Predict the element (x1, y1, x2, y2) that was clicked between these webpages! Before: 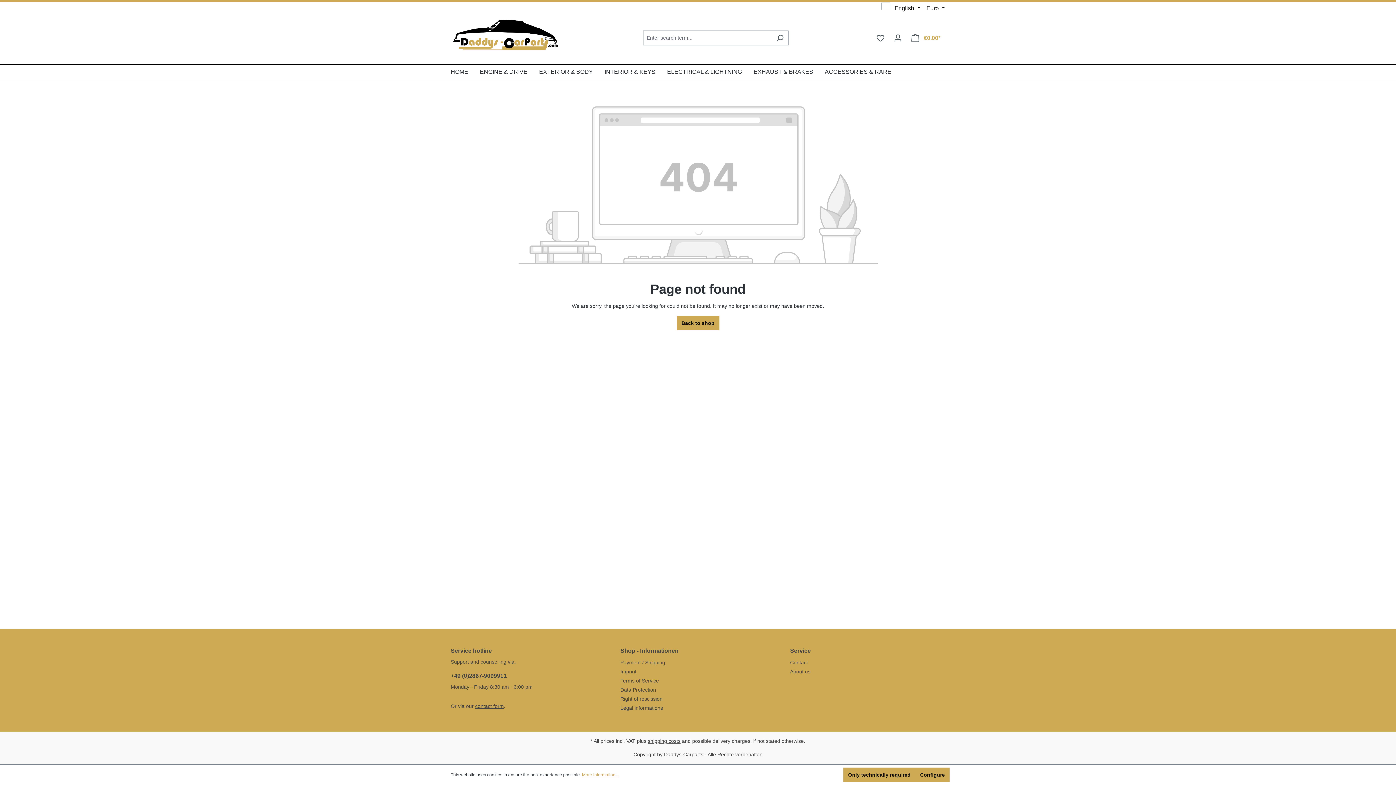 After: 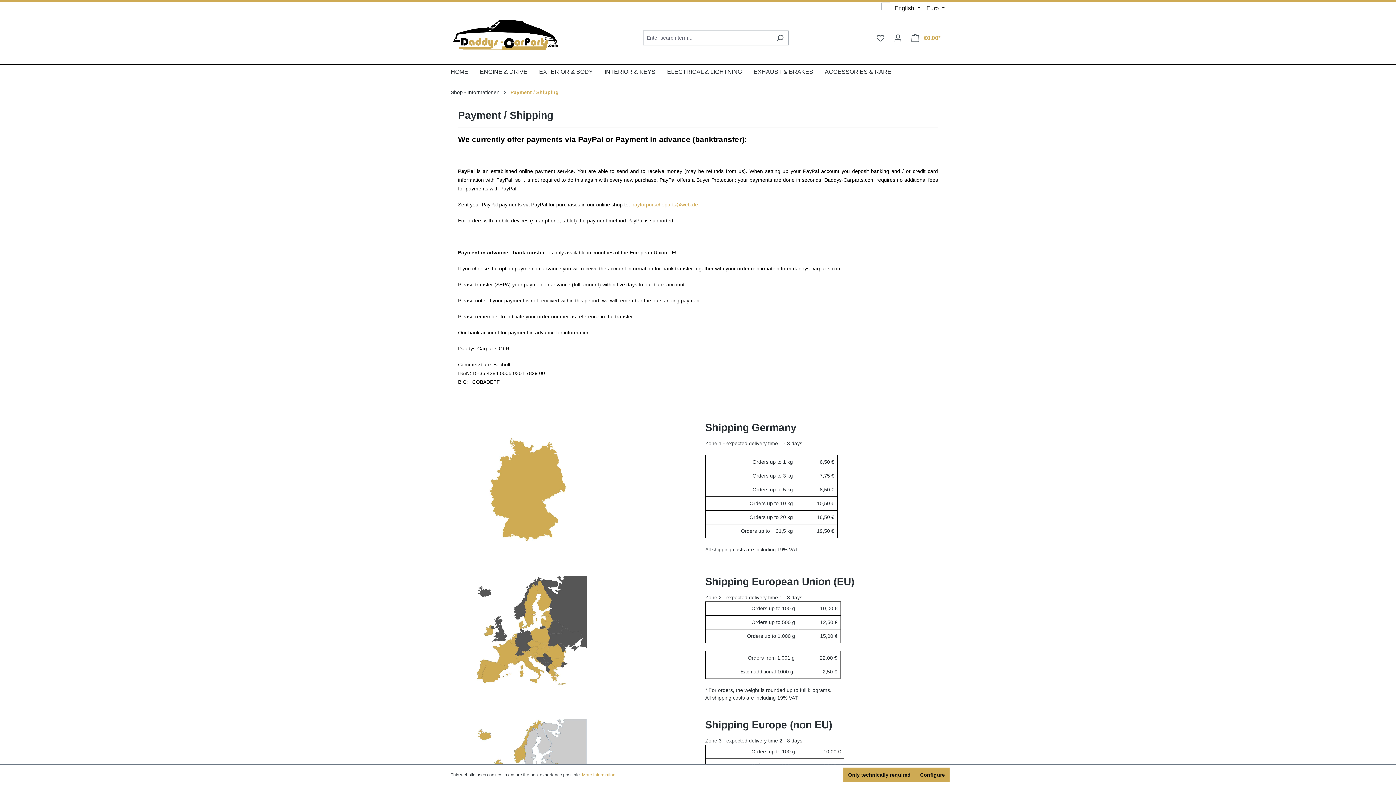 Action: bbox: (620, 660, 665, 665) label: Payment / Shipping